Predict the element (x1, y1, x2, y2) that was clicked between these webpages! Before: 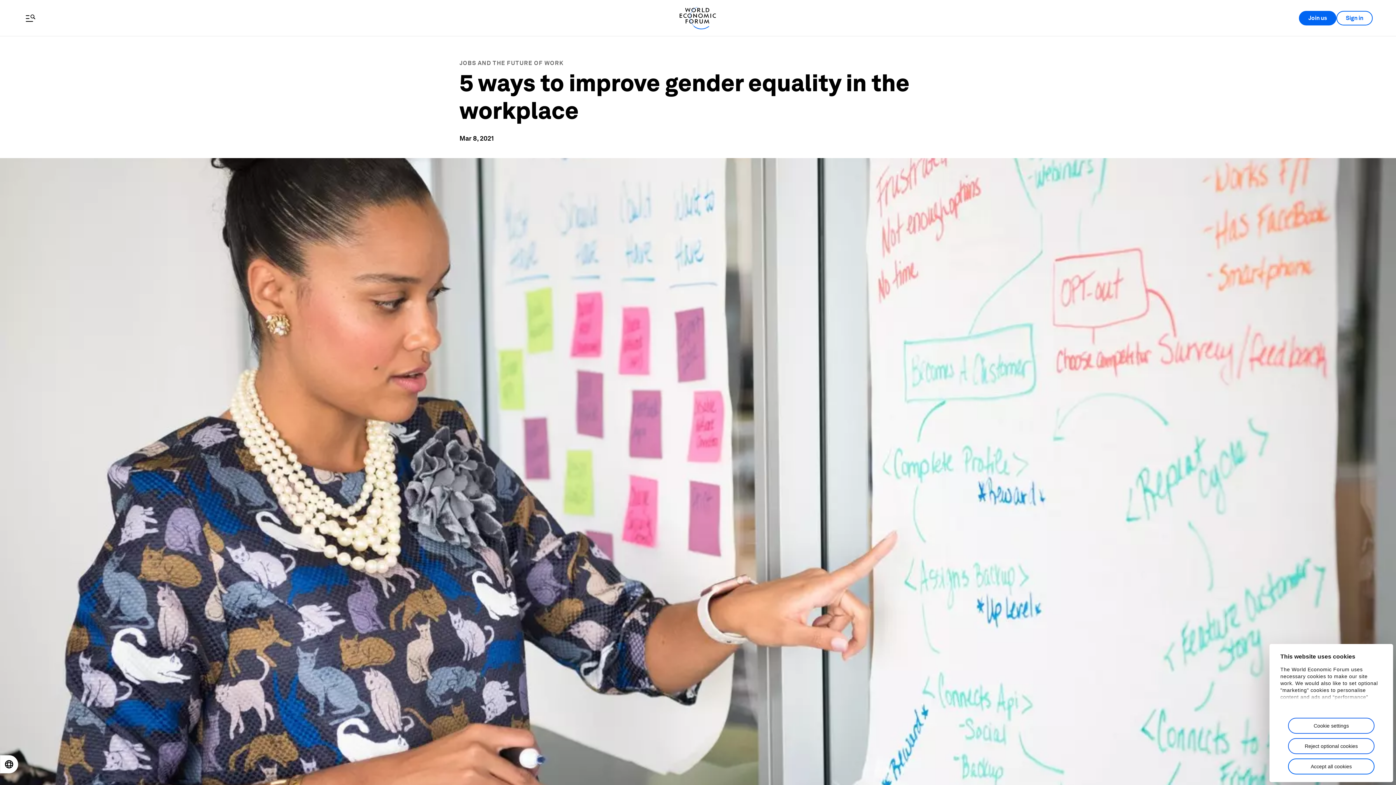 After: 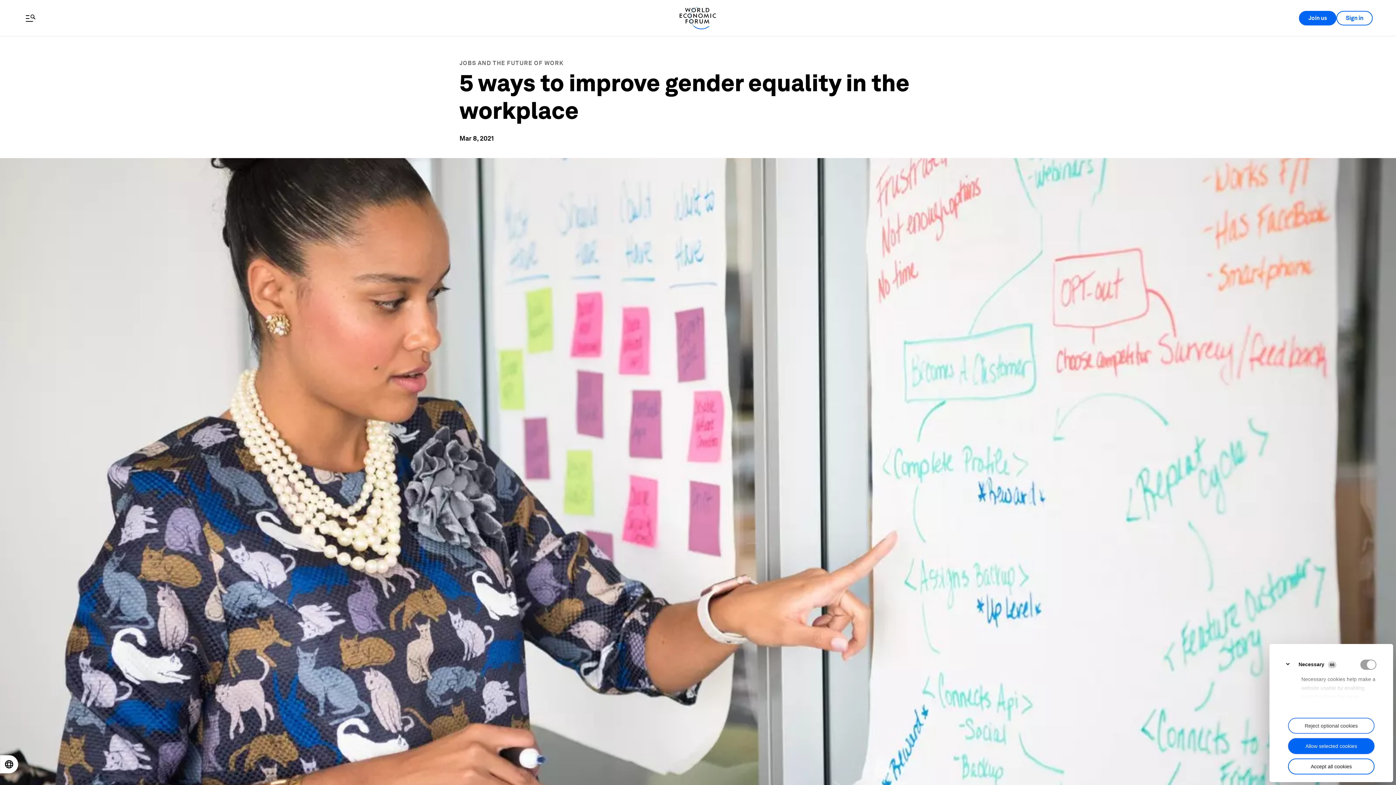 Action: label: Cookie settings bbox: (1288, 718, 1374, 734)